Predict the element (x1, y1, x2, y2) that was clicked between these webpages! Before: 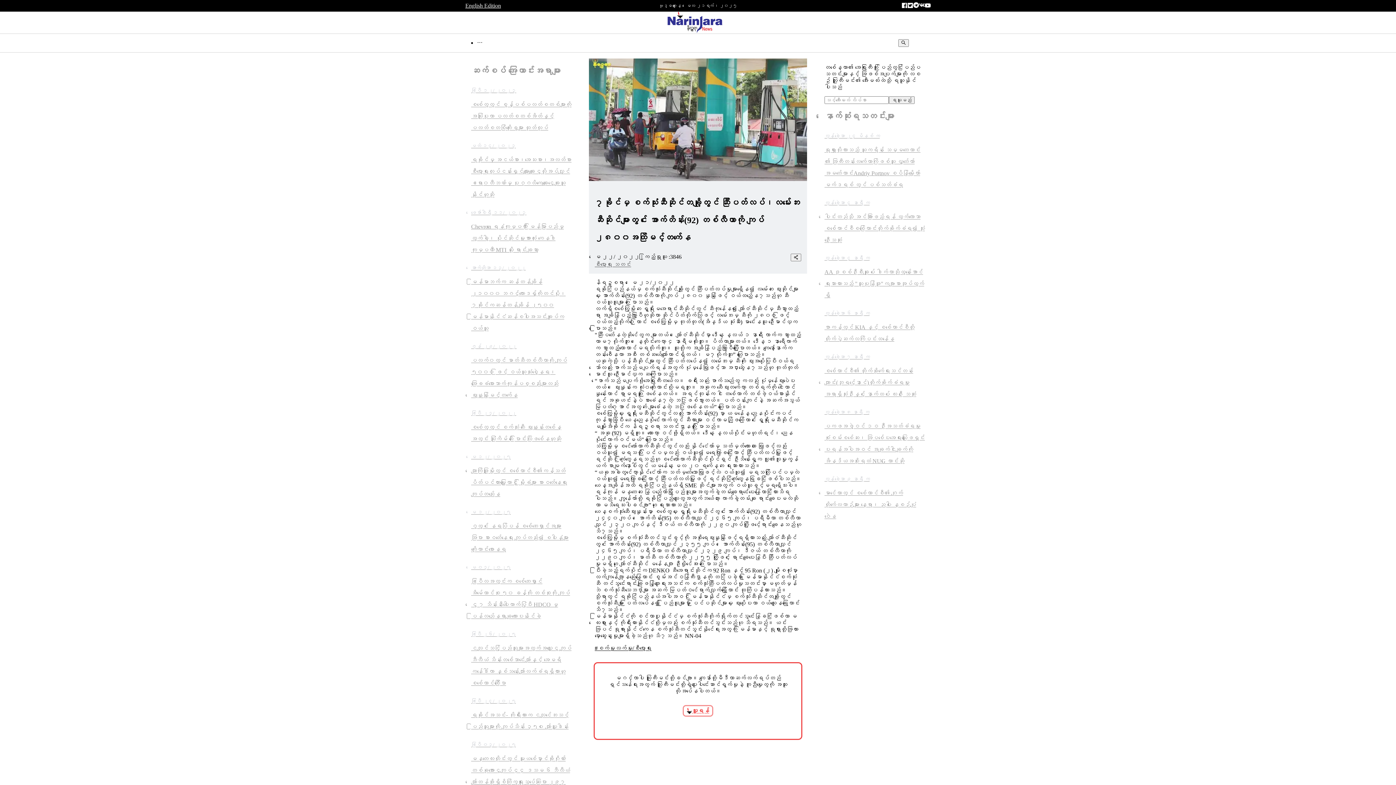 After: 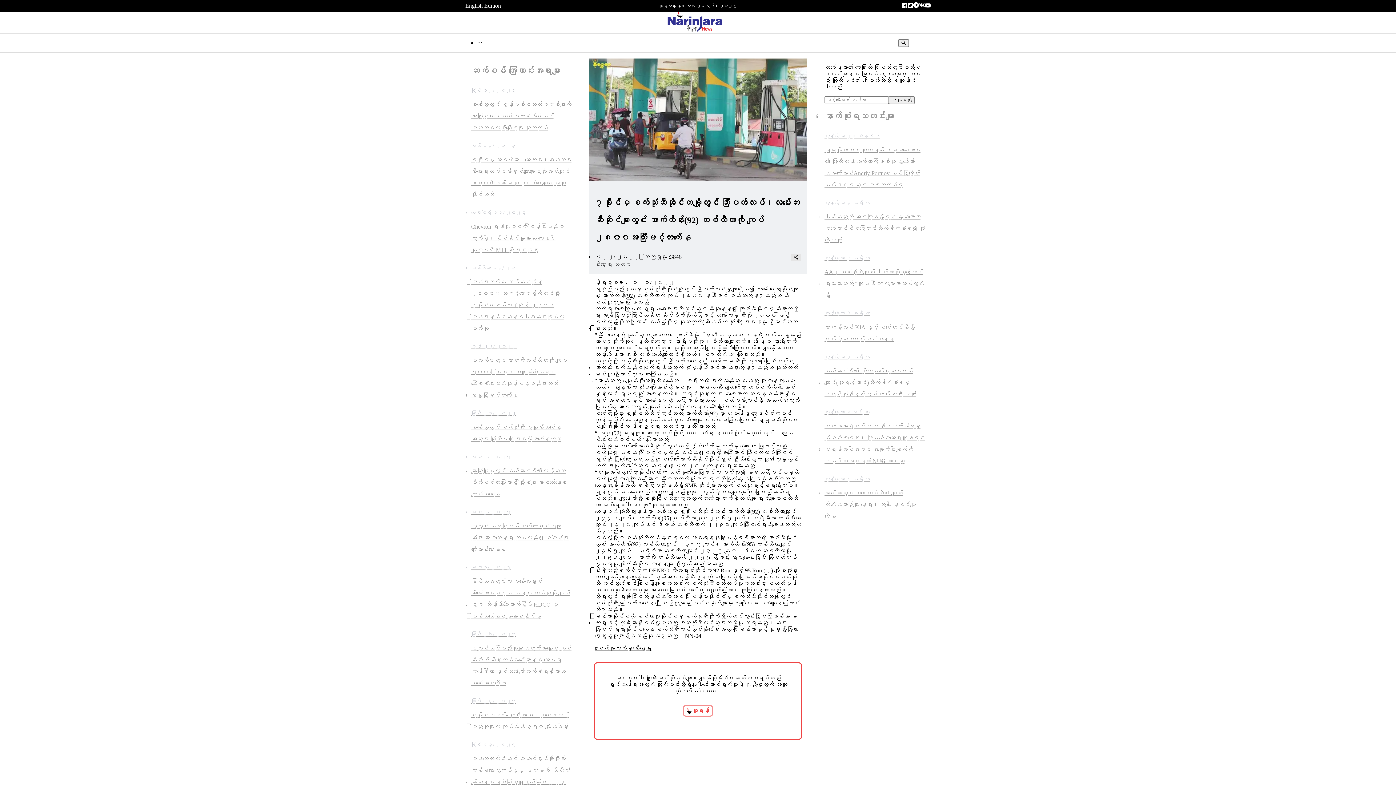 Action: bbox: (790, 235, 801, 242)